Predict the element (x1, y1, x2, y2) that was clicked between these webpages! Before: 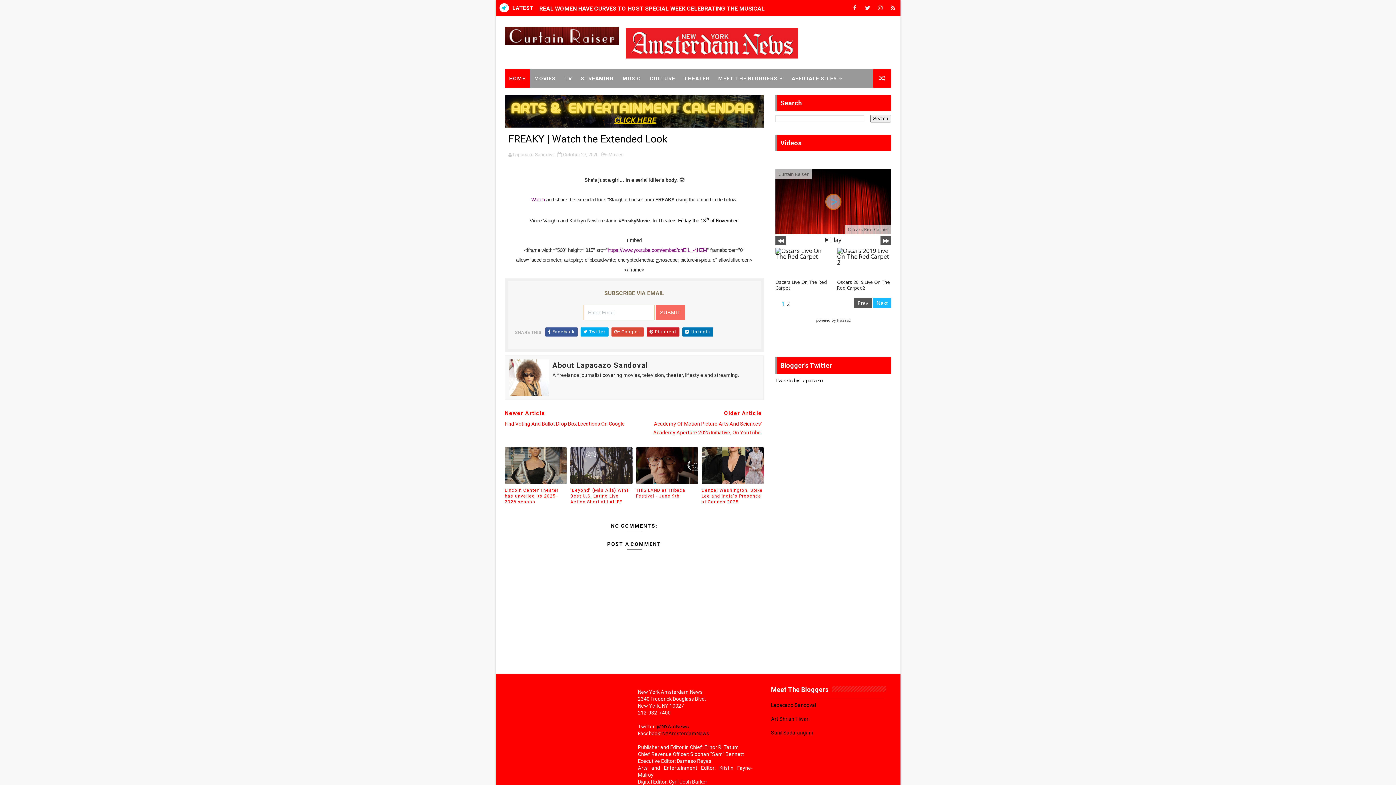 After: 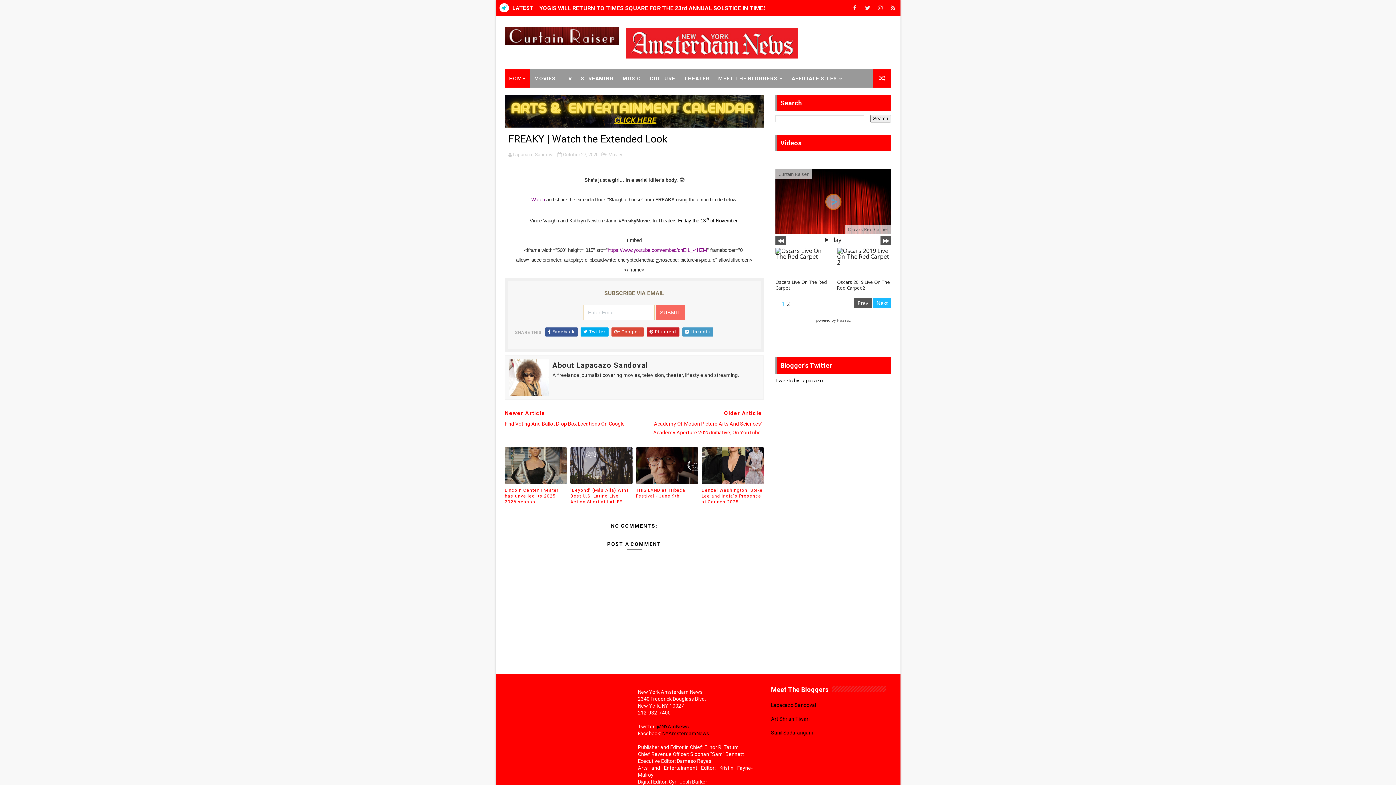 Action: bbox: (682, 327, 713, 336) label:  Linkedin